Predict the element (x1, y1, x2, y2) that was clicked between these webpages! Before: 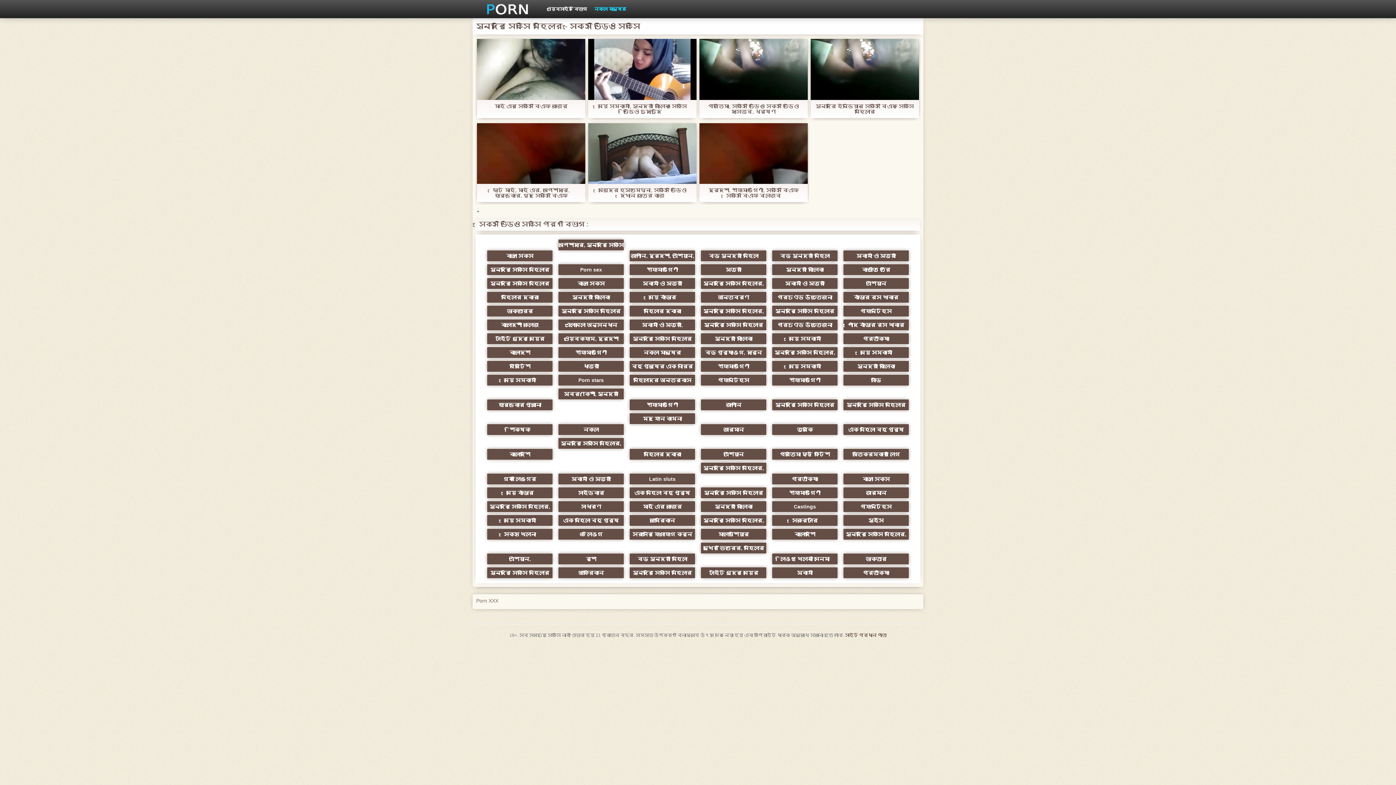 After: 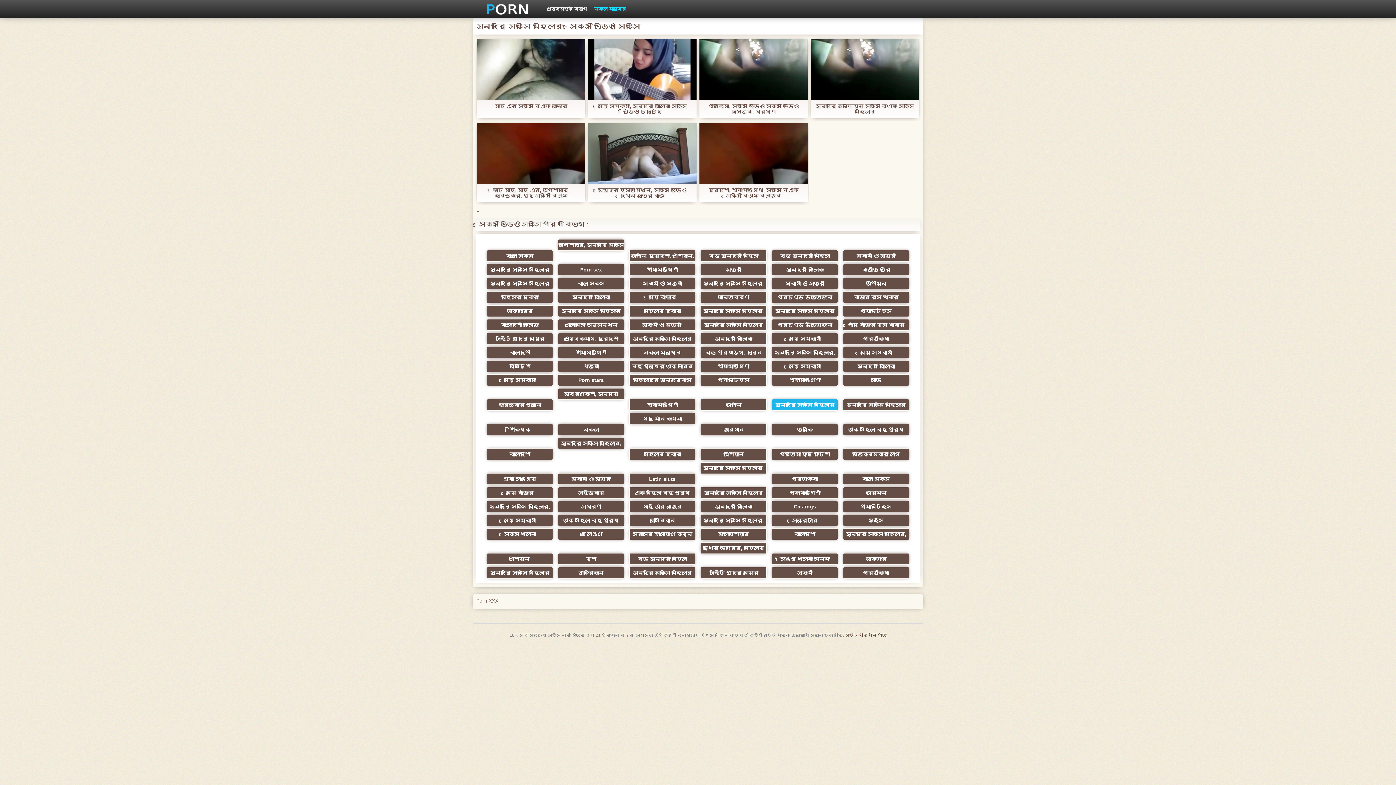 Action: bbox: (772, 399, 838, 411) label: সুন্দরি সেক্সি মহিলার